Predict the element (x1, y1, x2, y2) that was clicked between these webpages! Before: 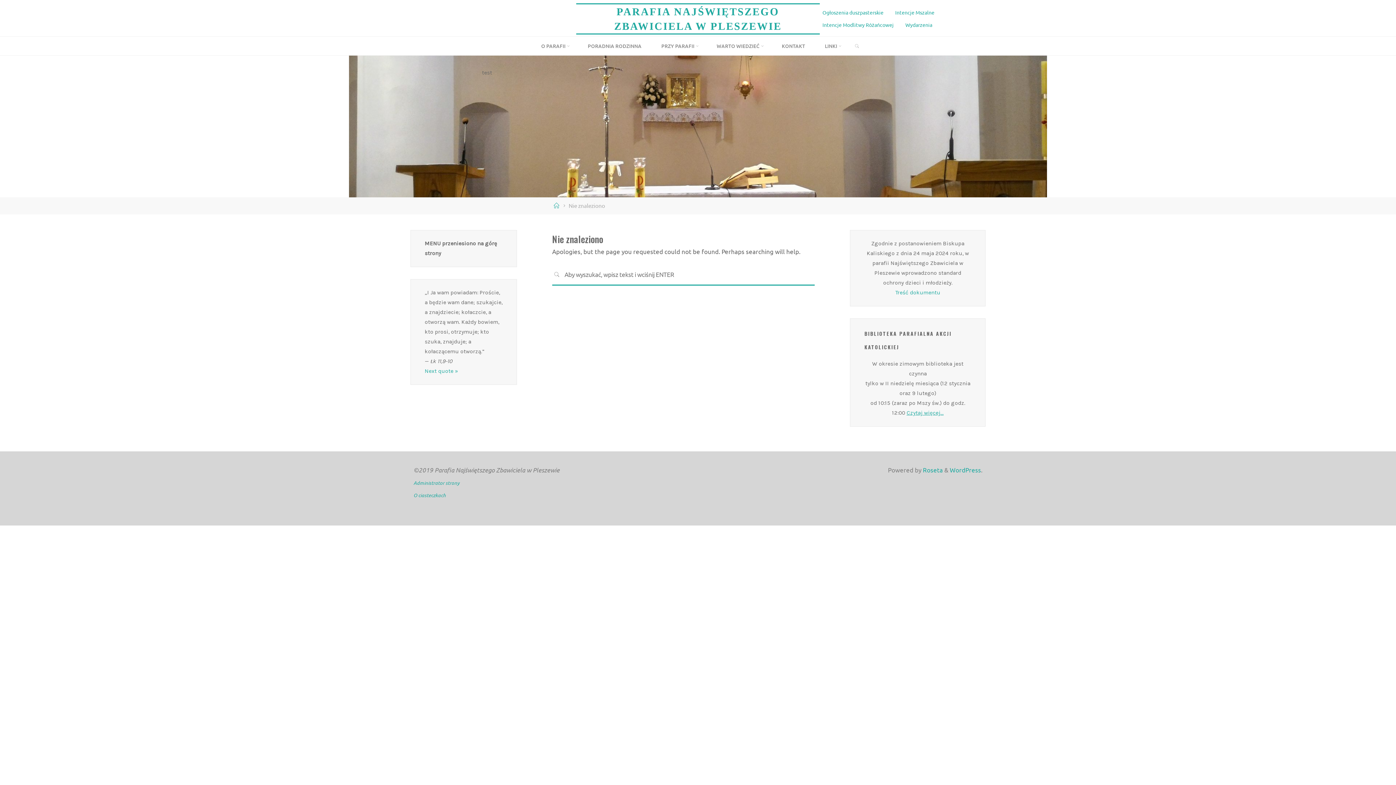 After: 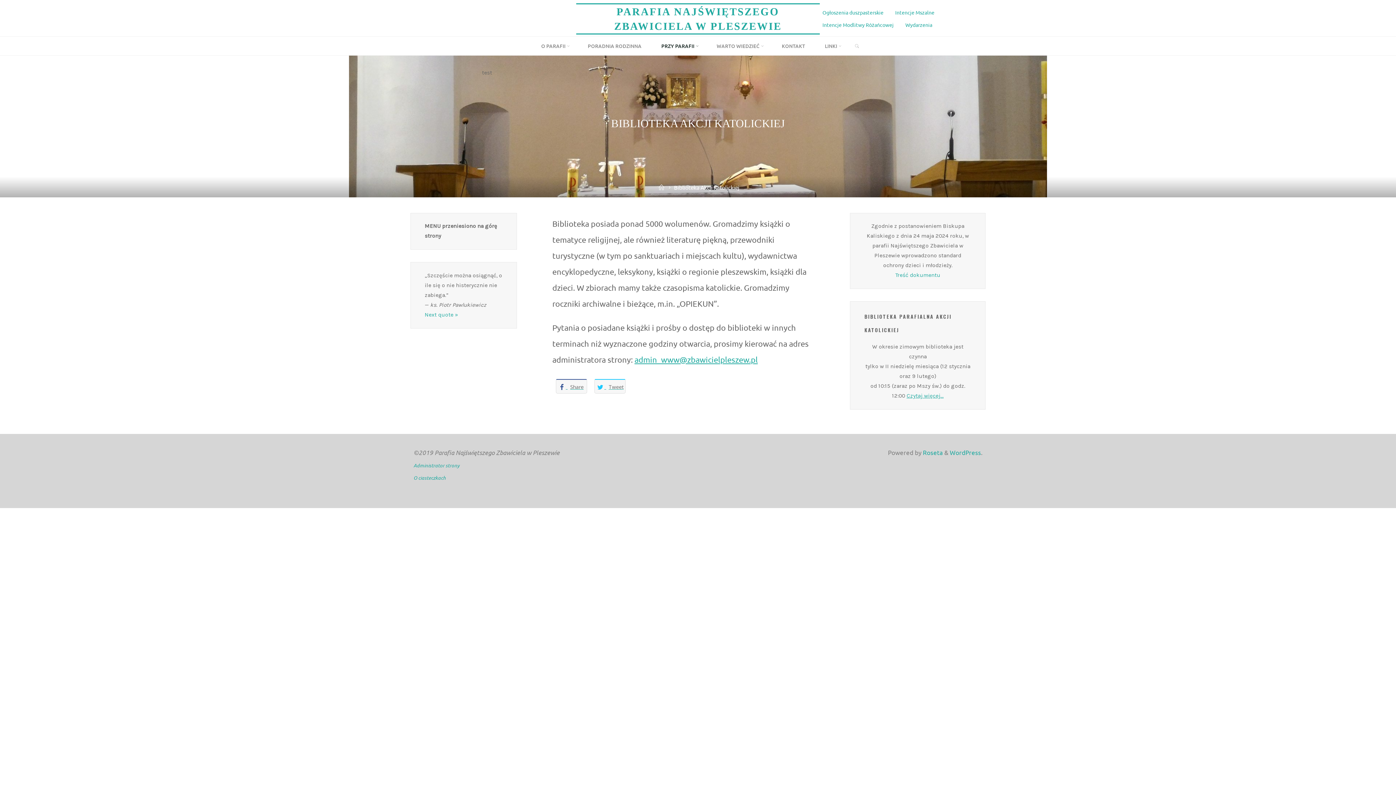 Action: label: Czytaj więcej... bbox: (906, 409, 943, 416)